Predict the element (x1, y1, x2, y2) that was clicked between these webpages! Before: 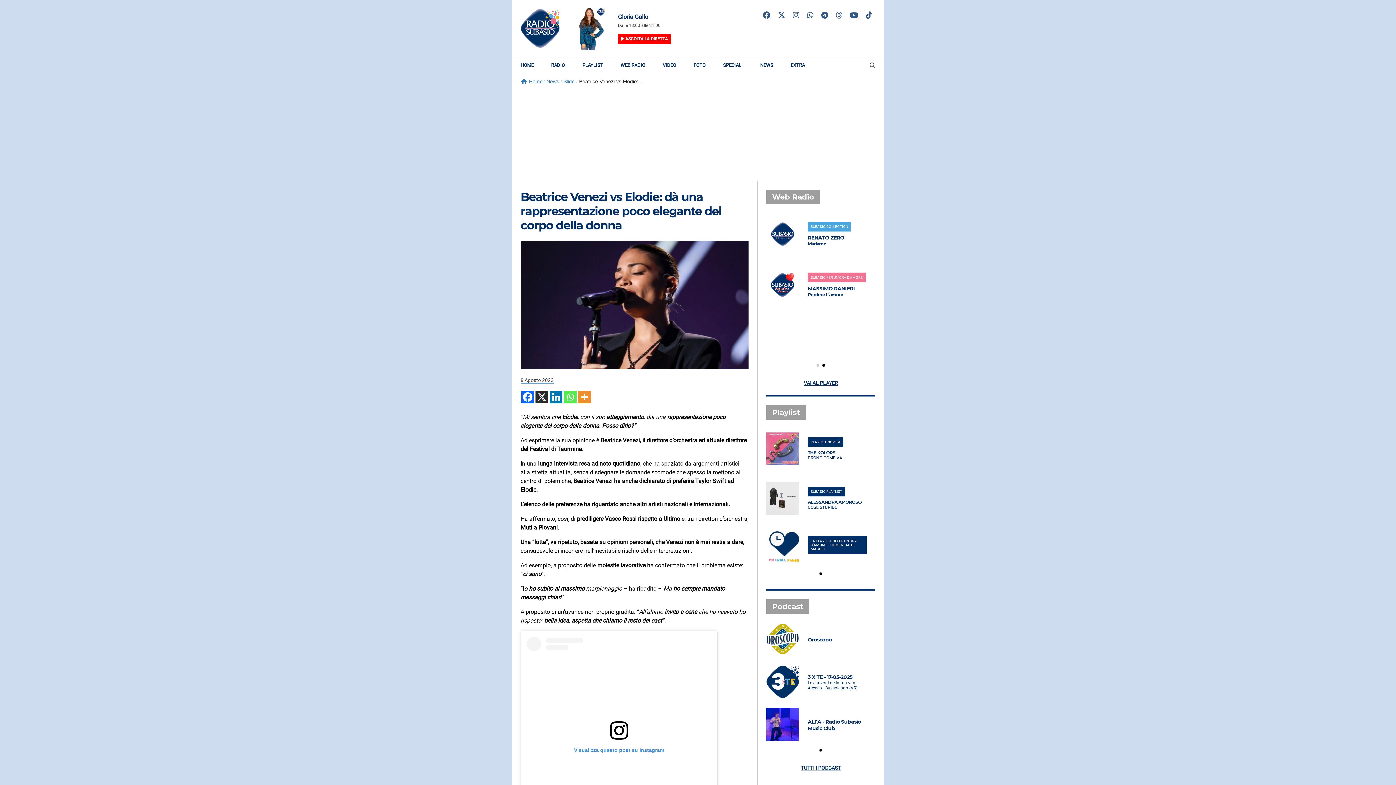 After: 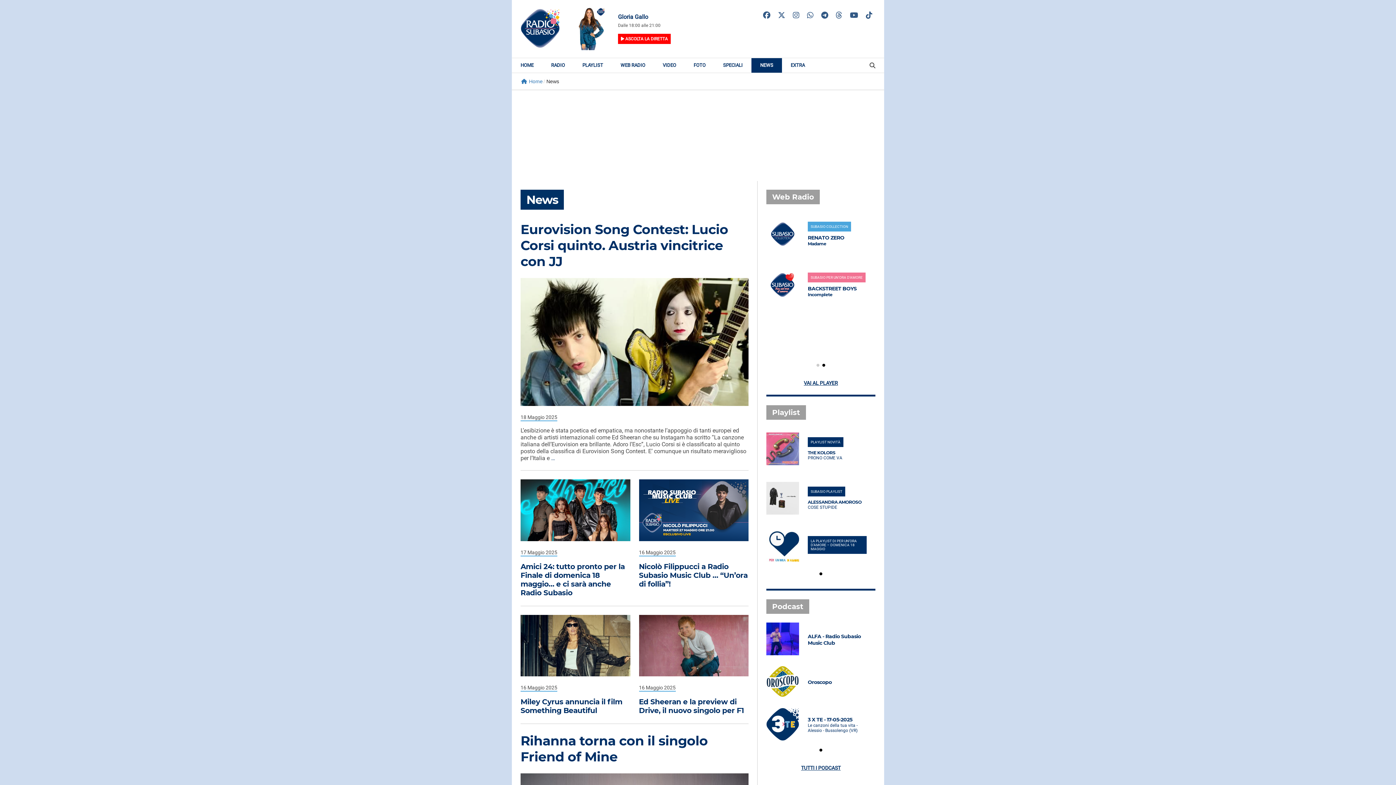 Action: label: NEWS bbox: (751, 58, 782, 72)